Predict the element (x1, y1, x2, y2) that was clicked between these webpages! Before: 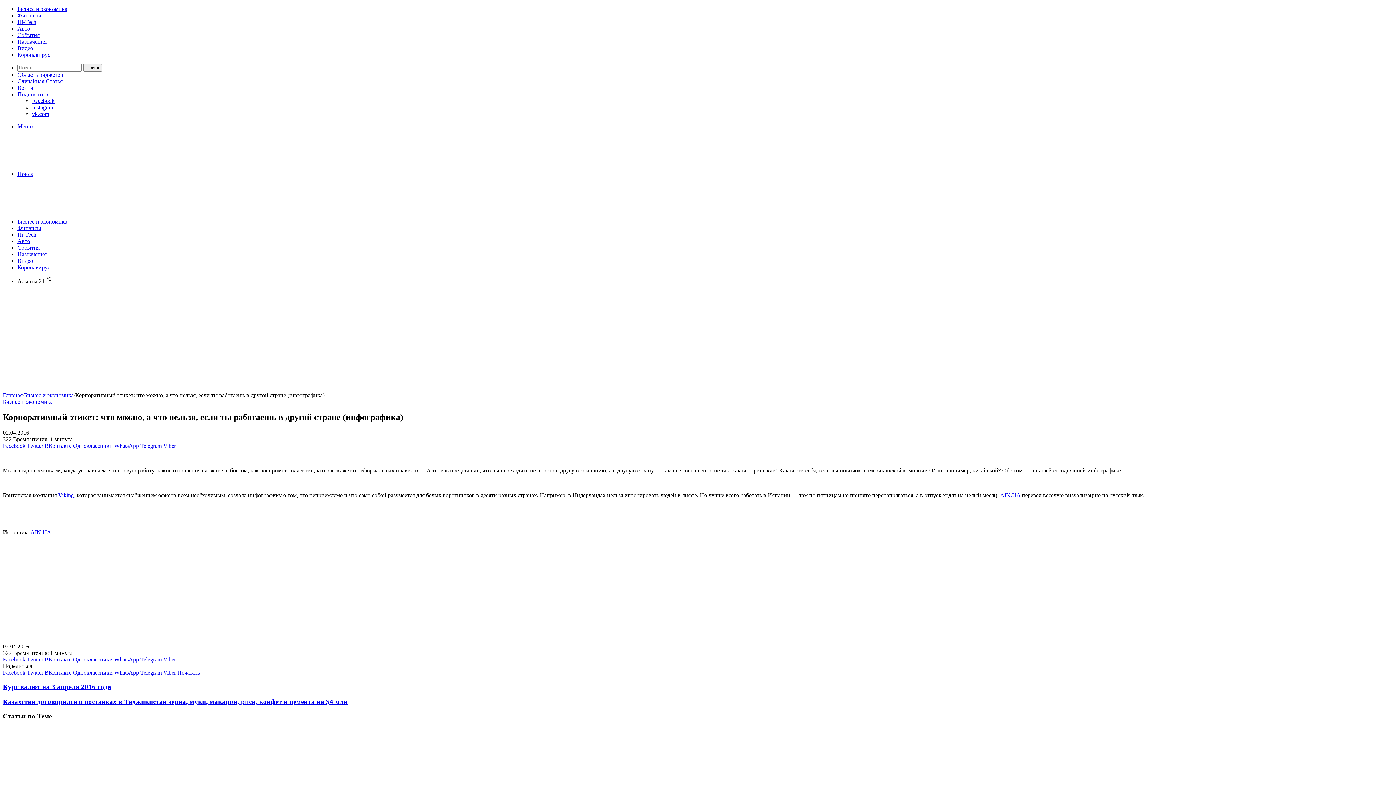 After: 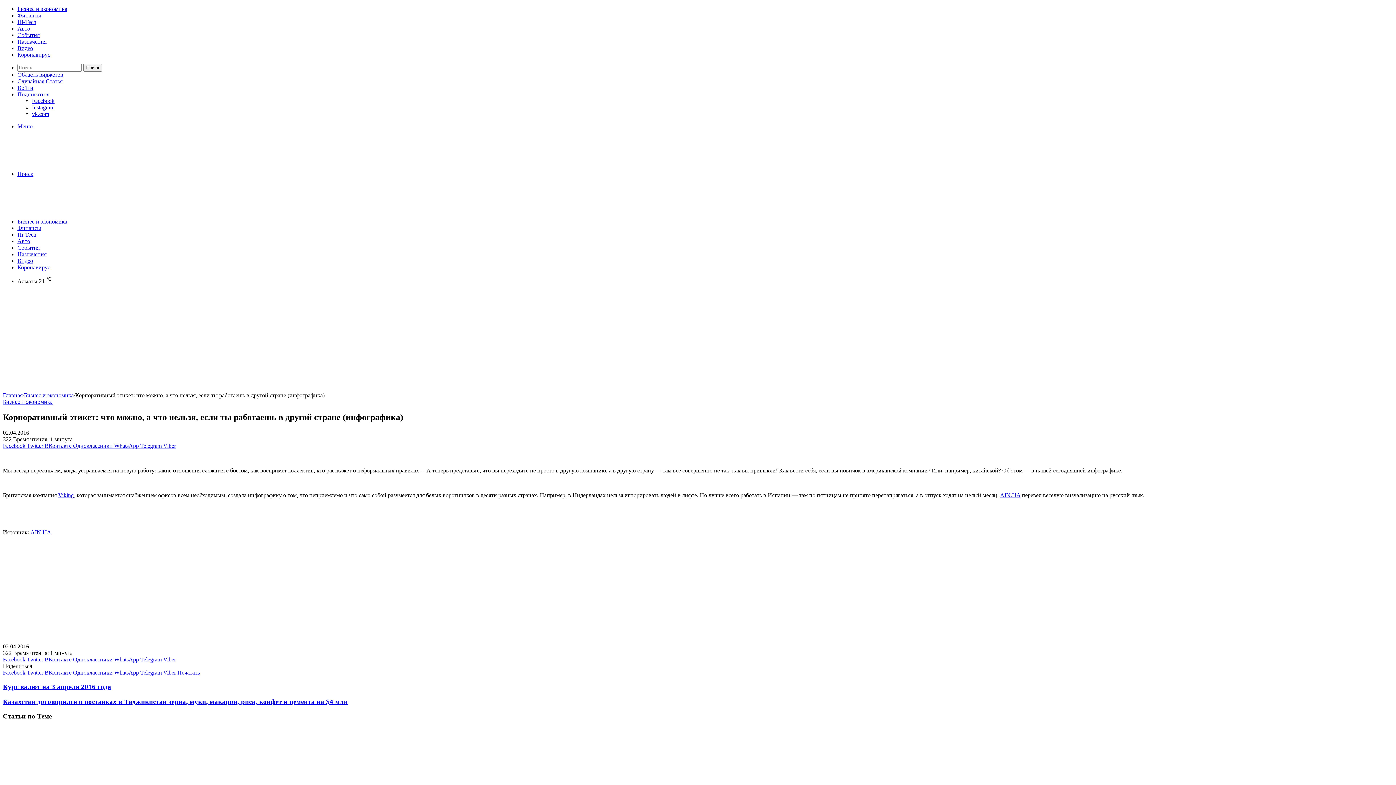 Action: bbox: (2, 656, 26, 662) label: Facebook 